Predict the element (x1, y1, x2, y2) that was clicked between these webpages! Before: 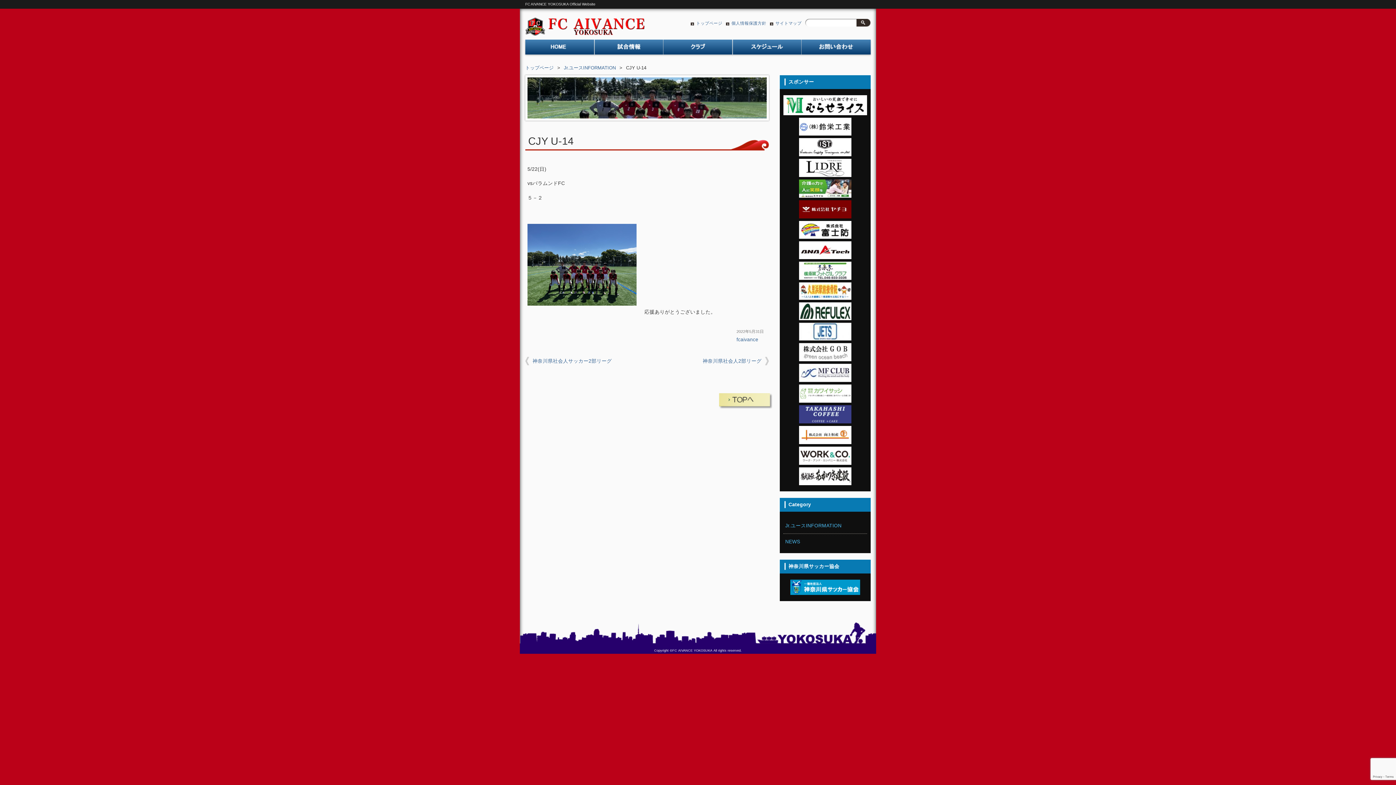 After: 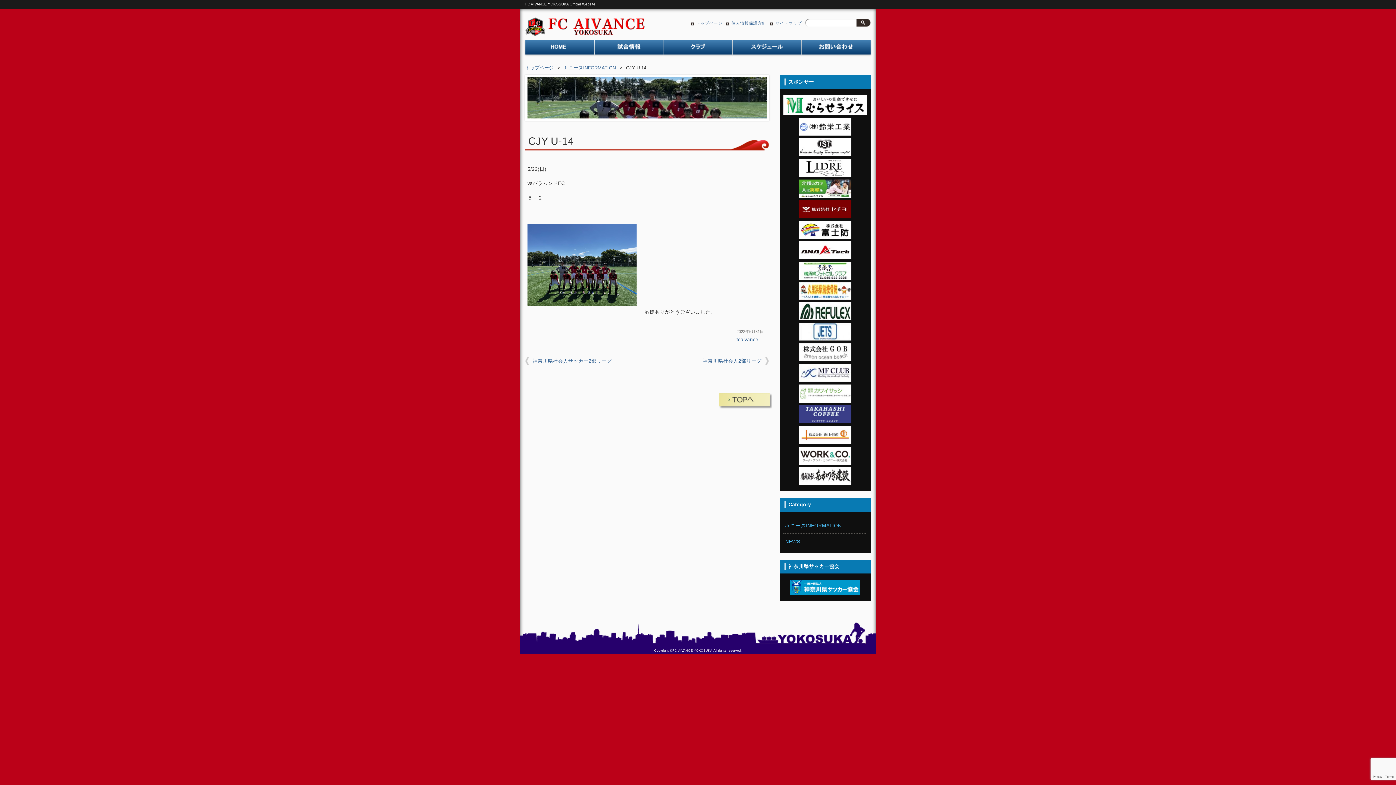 Action: bbox: (799, 254, 851, 260)